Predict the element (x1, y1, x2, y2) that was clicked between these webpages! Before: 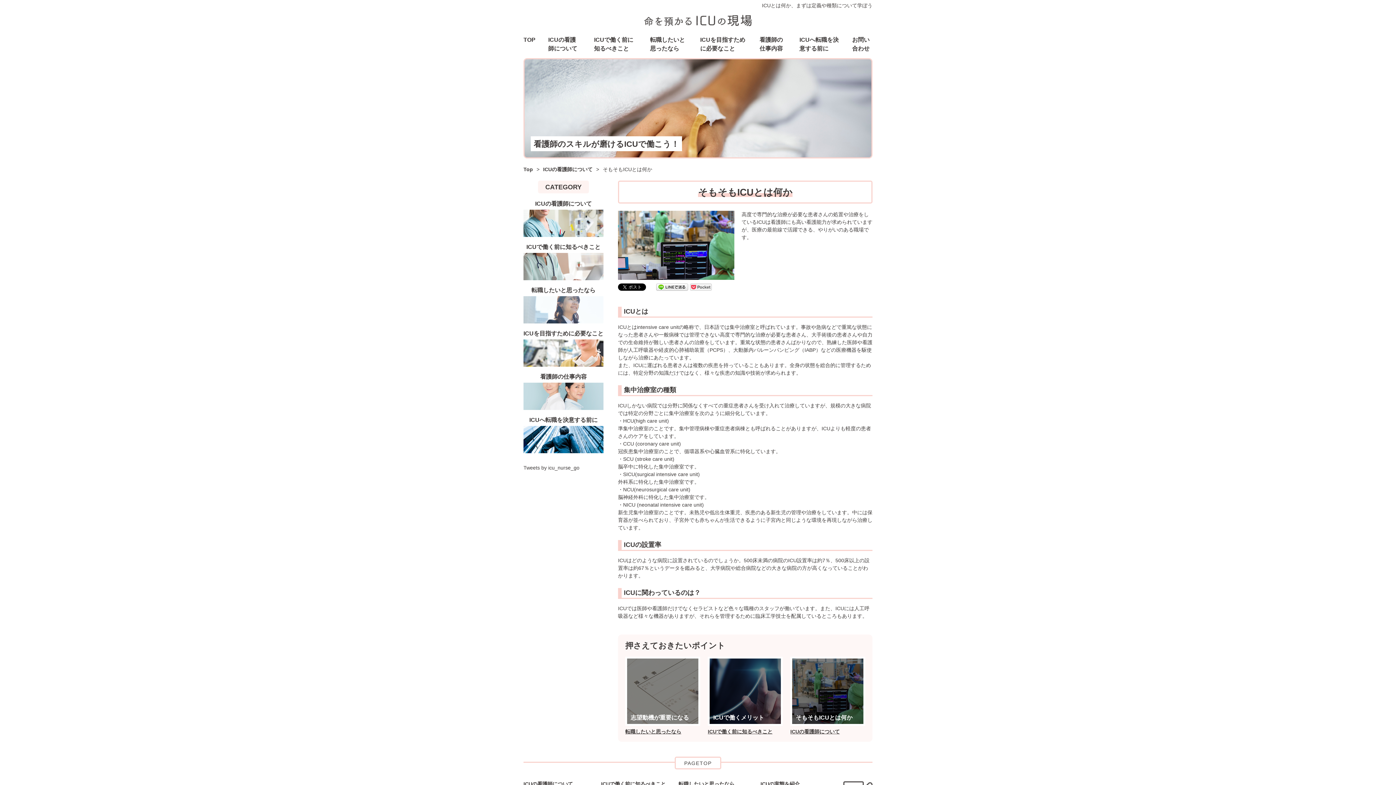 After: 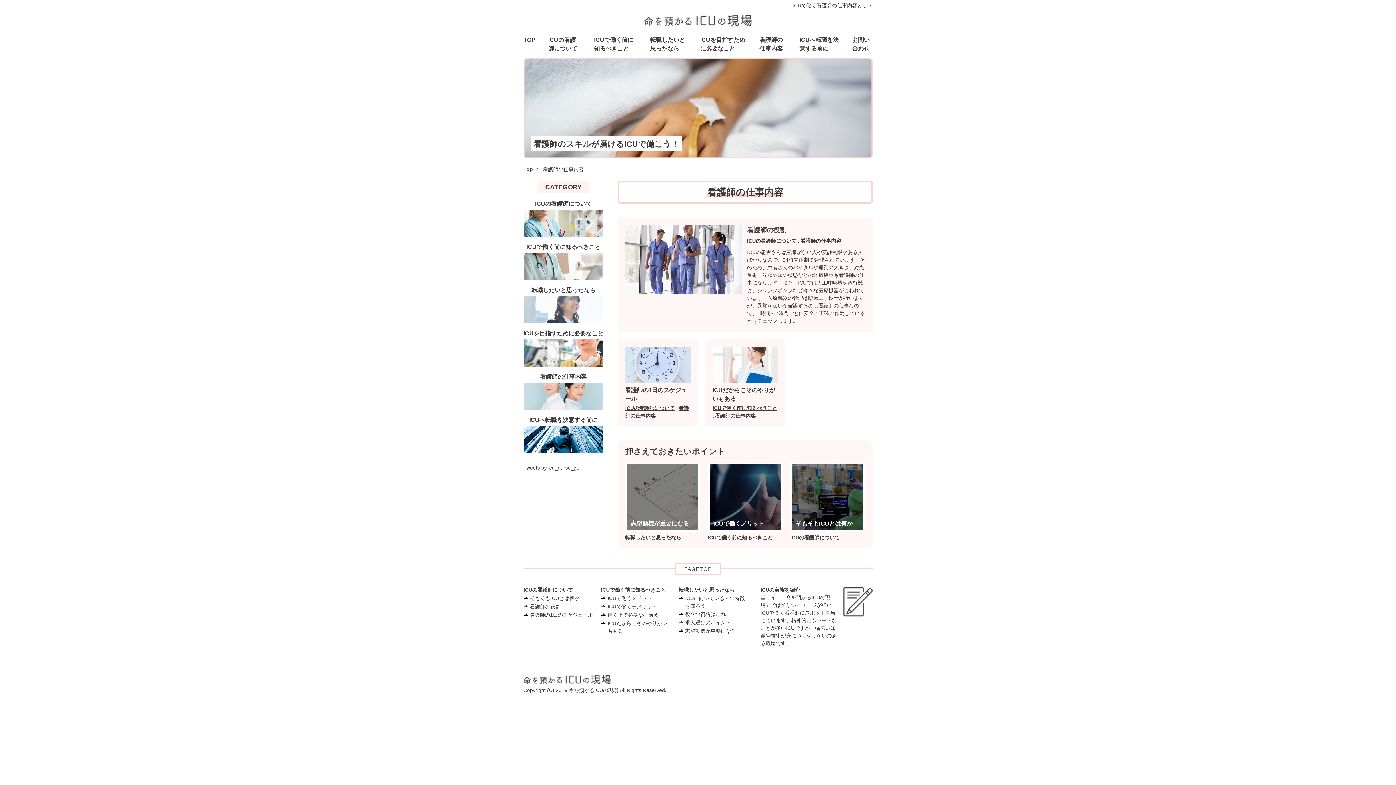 Action: label: 看護師の仕事内容 bbox: (540, 372, 586, 381)